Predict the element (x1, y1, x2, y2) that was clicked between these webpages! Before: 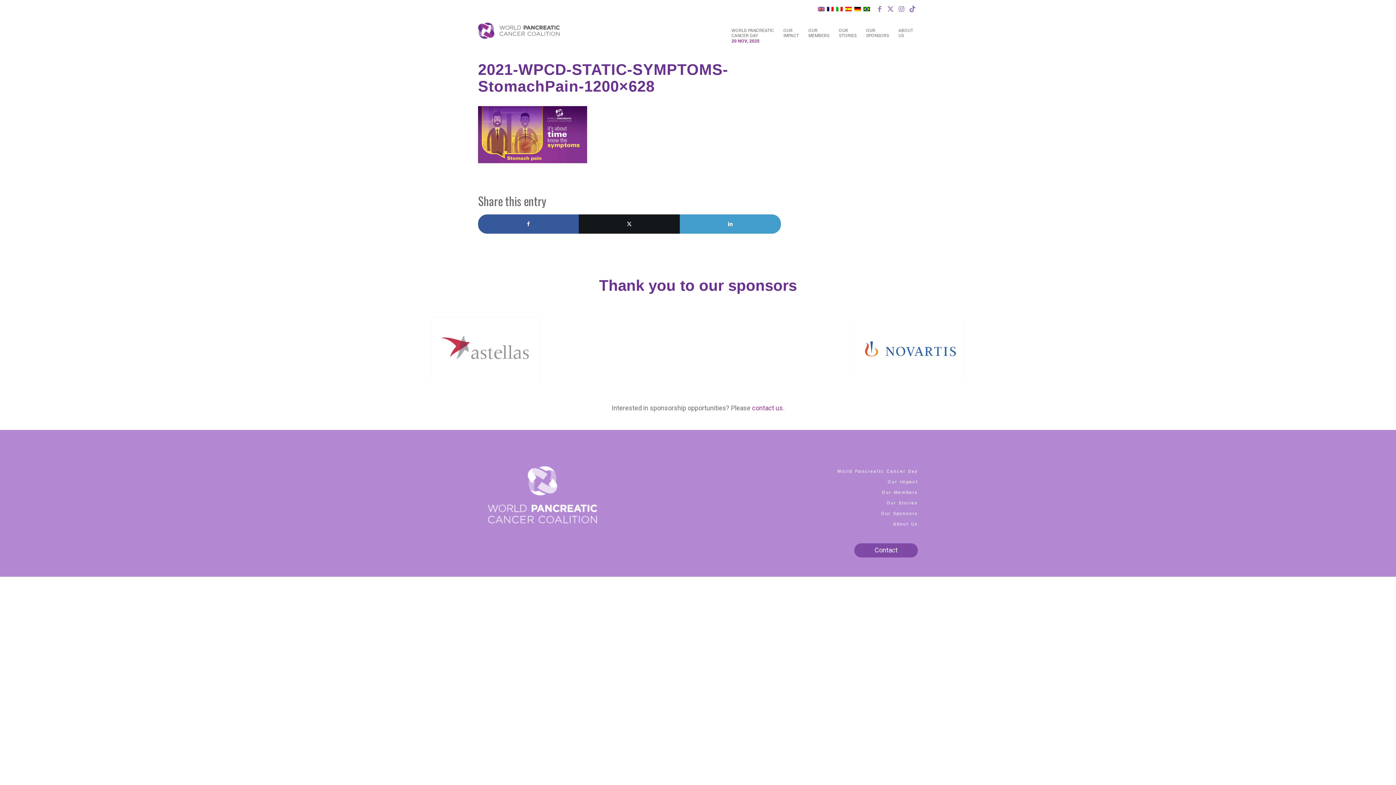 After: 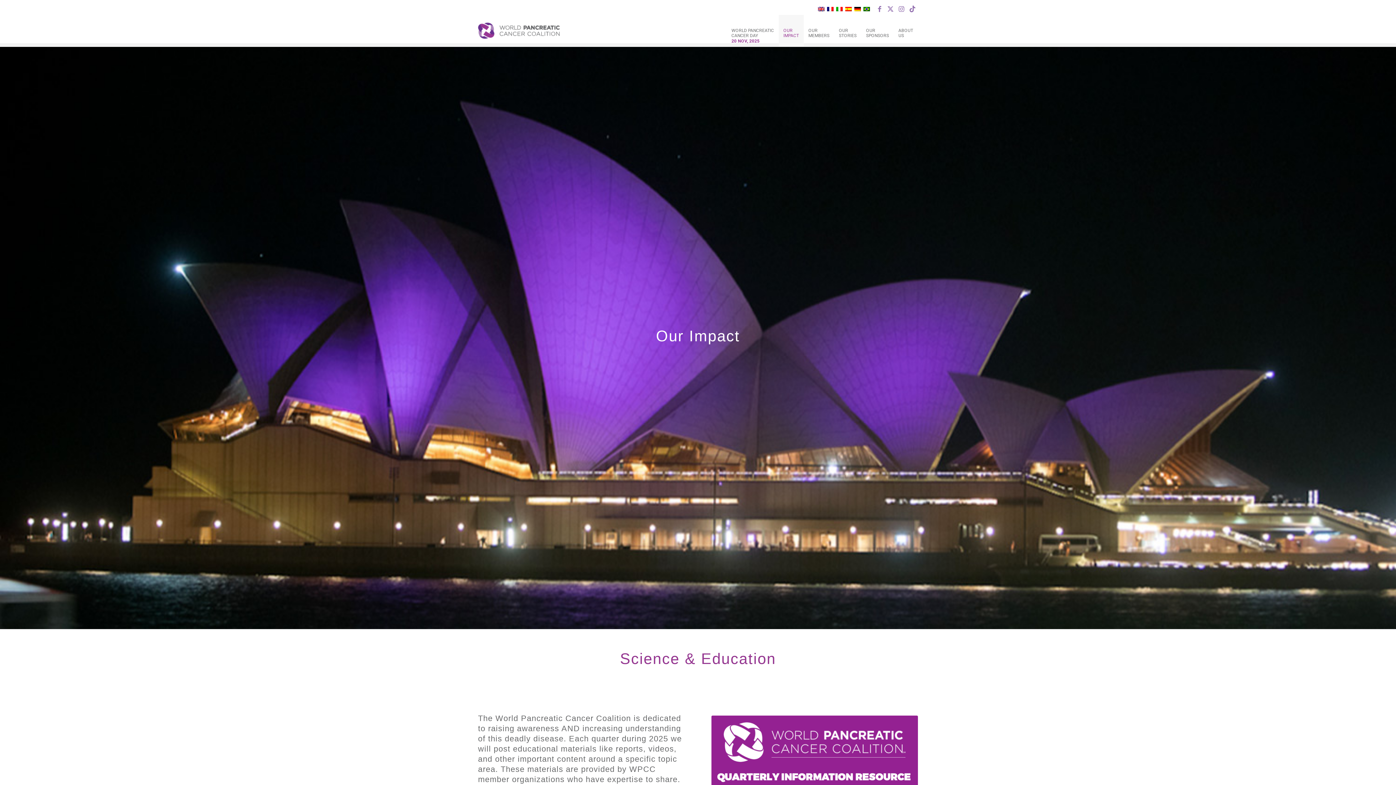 Action: label: Our Impact bbox: (887, 479, 918, 484)